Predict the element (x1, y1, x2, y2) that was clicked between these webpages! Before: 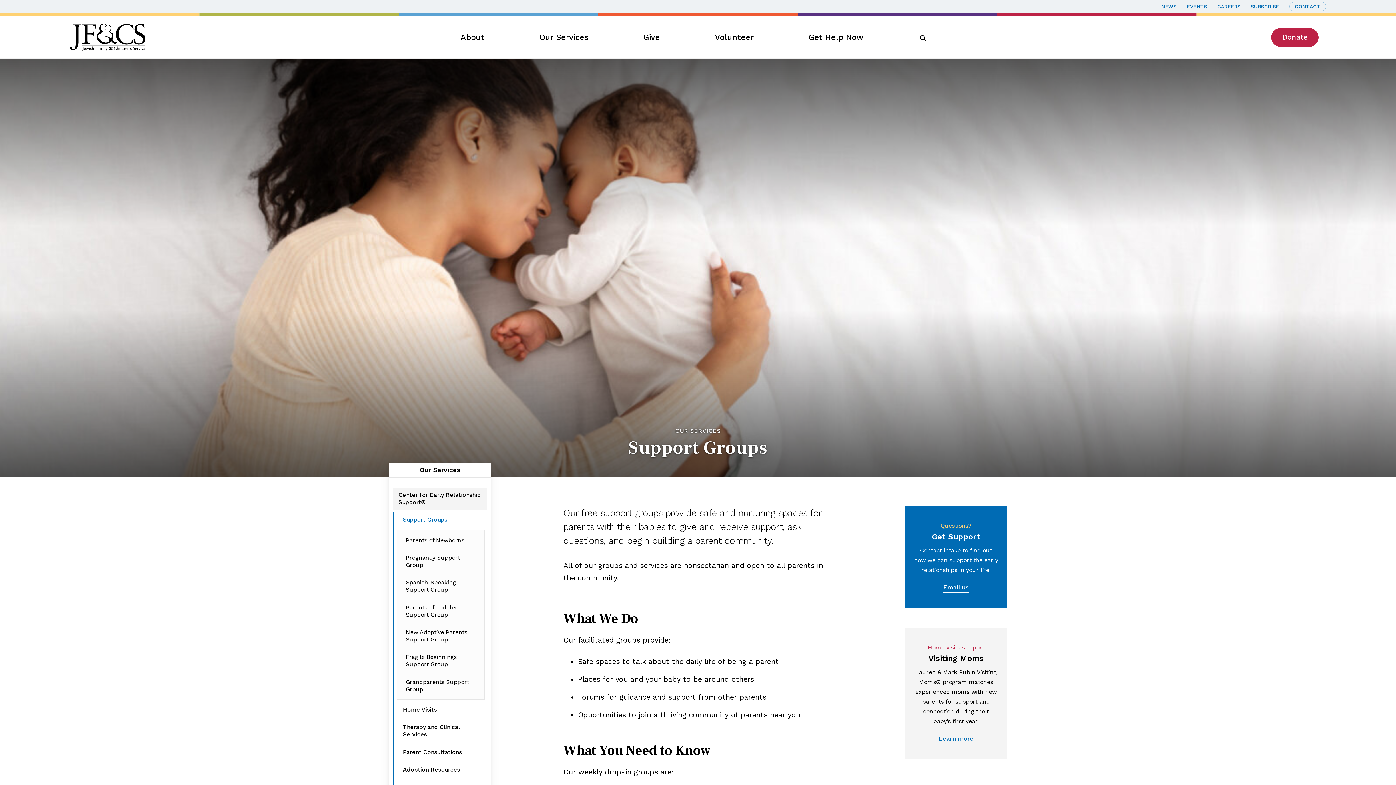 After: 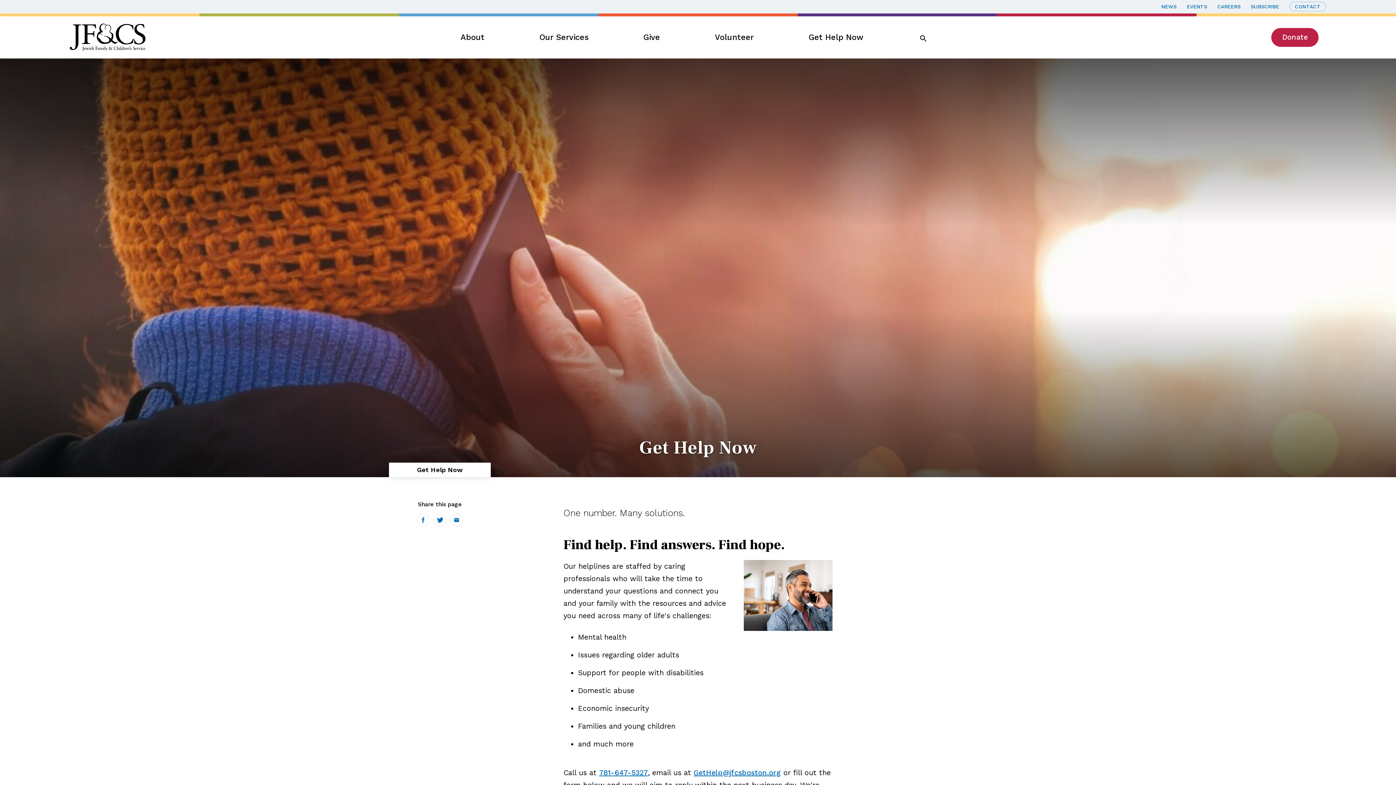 Action: label: Get Help Now bbox: (808, 28, 863, 46)